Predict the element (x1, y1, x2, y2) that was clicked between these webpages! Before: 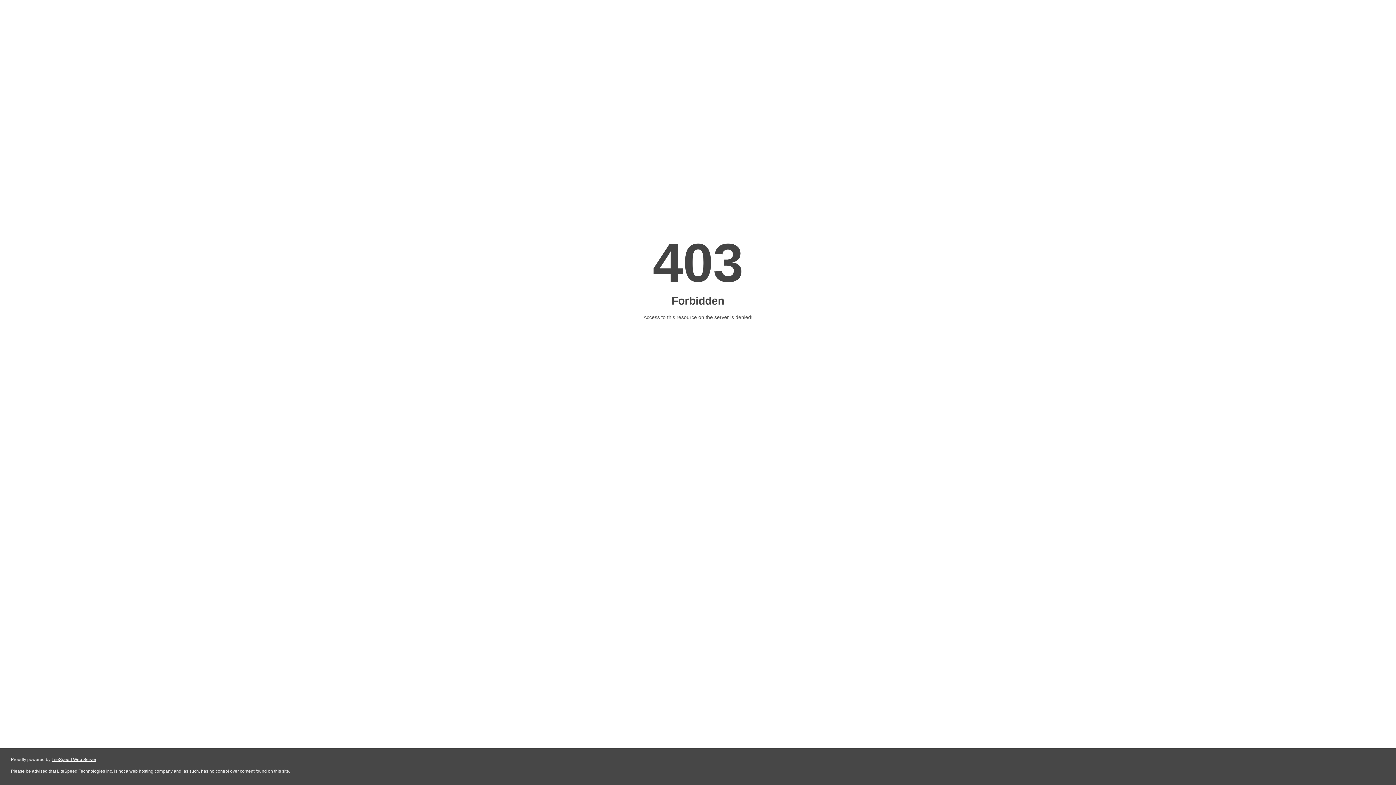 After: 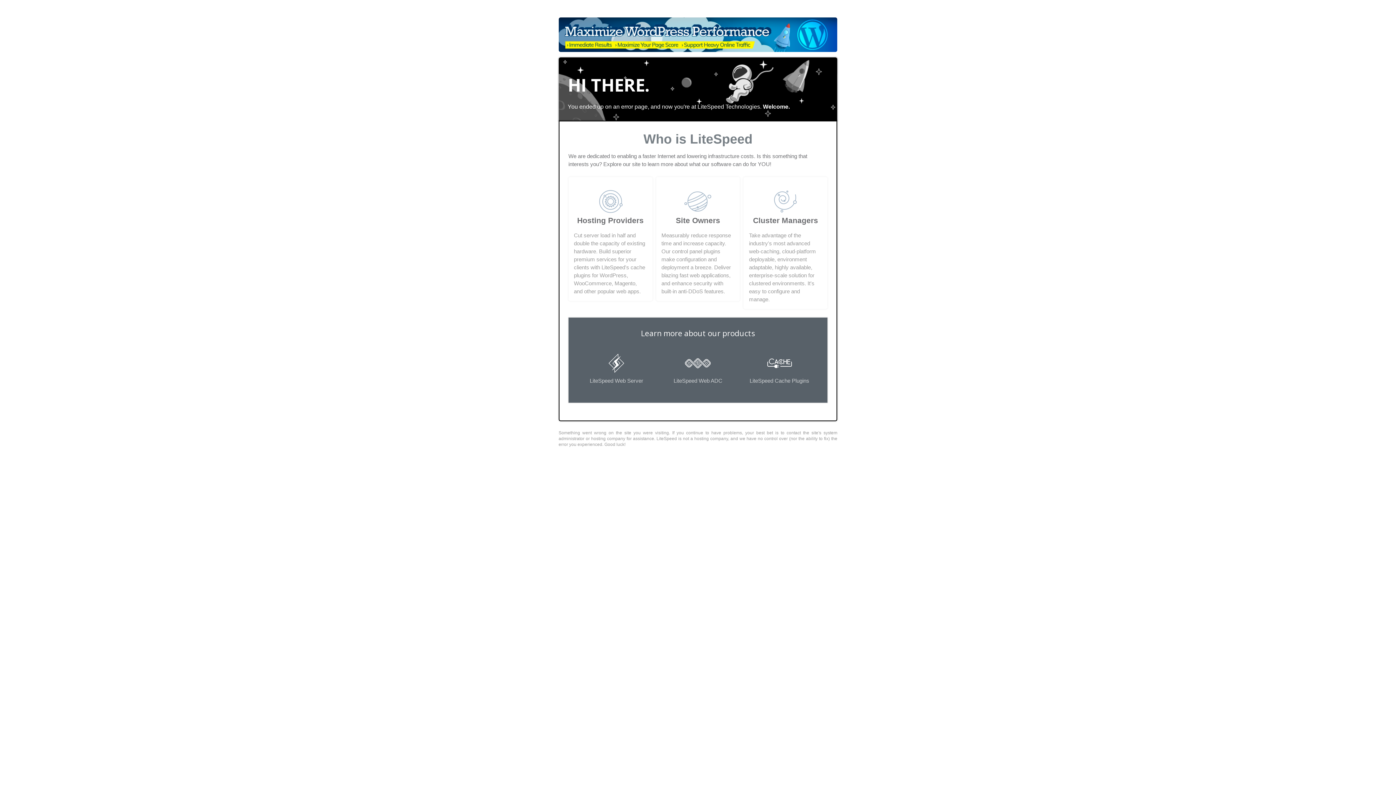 Action: label: LiteSpeed Web Server bbox: (51, 757, 96, 762)